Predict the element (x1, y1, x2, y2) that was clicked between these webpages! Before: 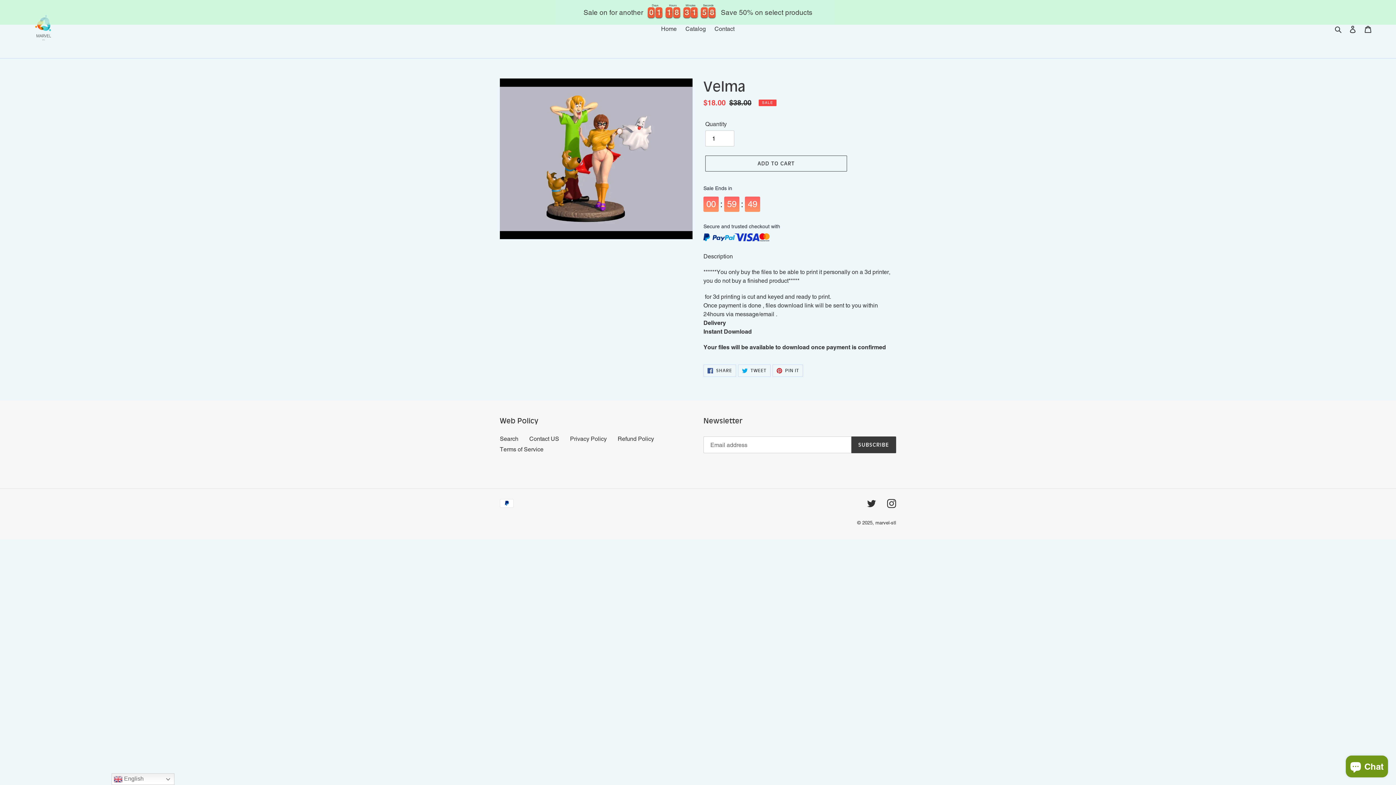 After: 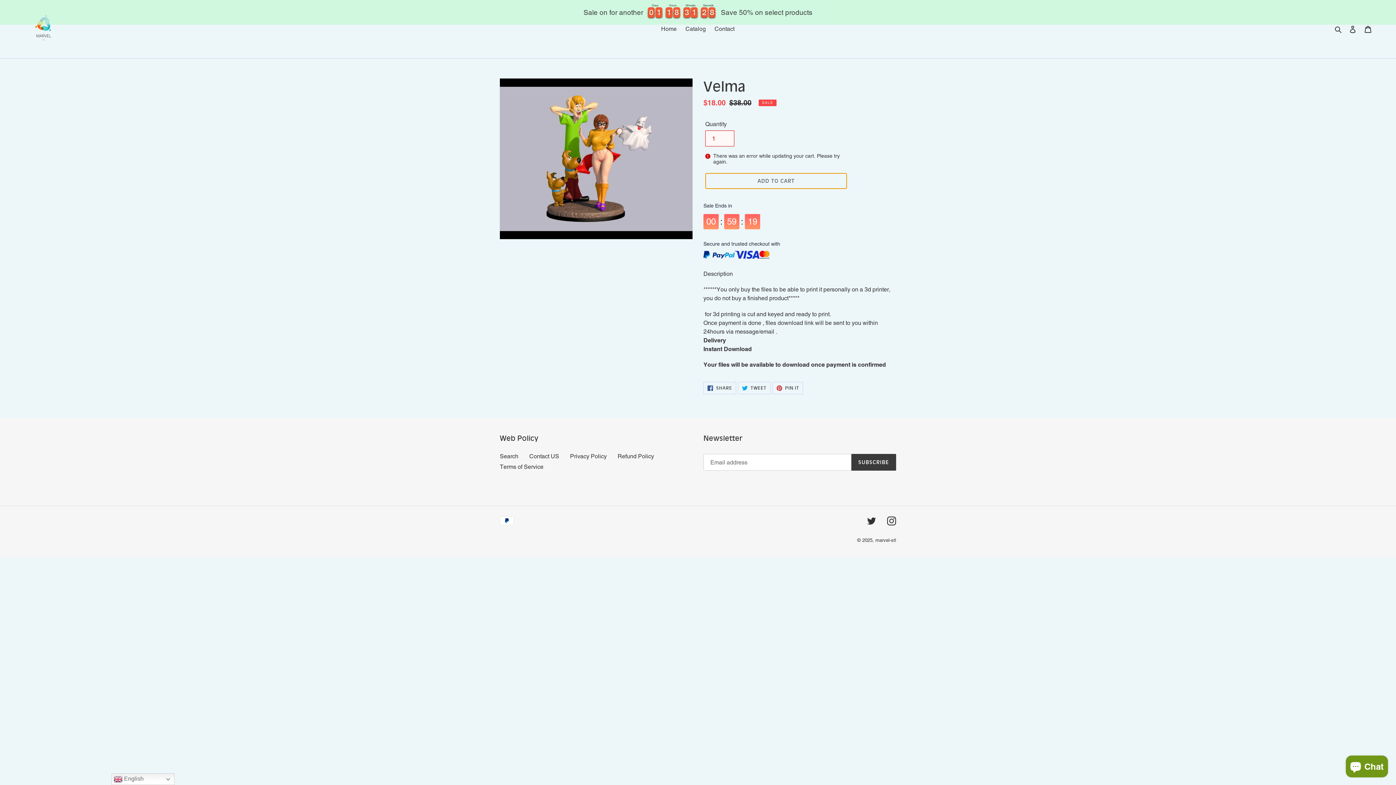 Action: bbox: (705, 155, 847, 171) label: Add to cart